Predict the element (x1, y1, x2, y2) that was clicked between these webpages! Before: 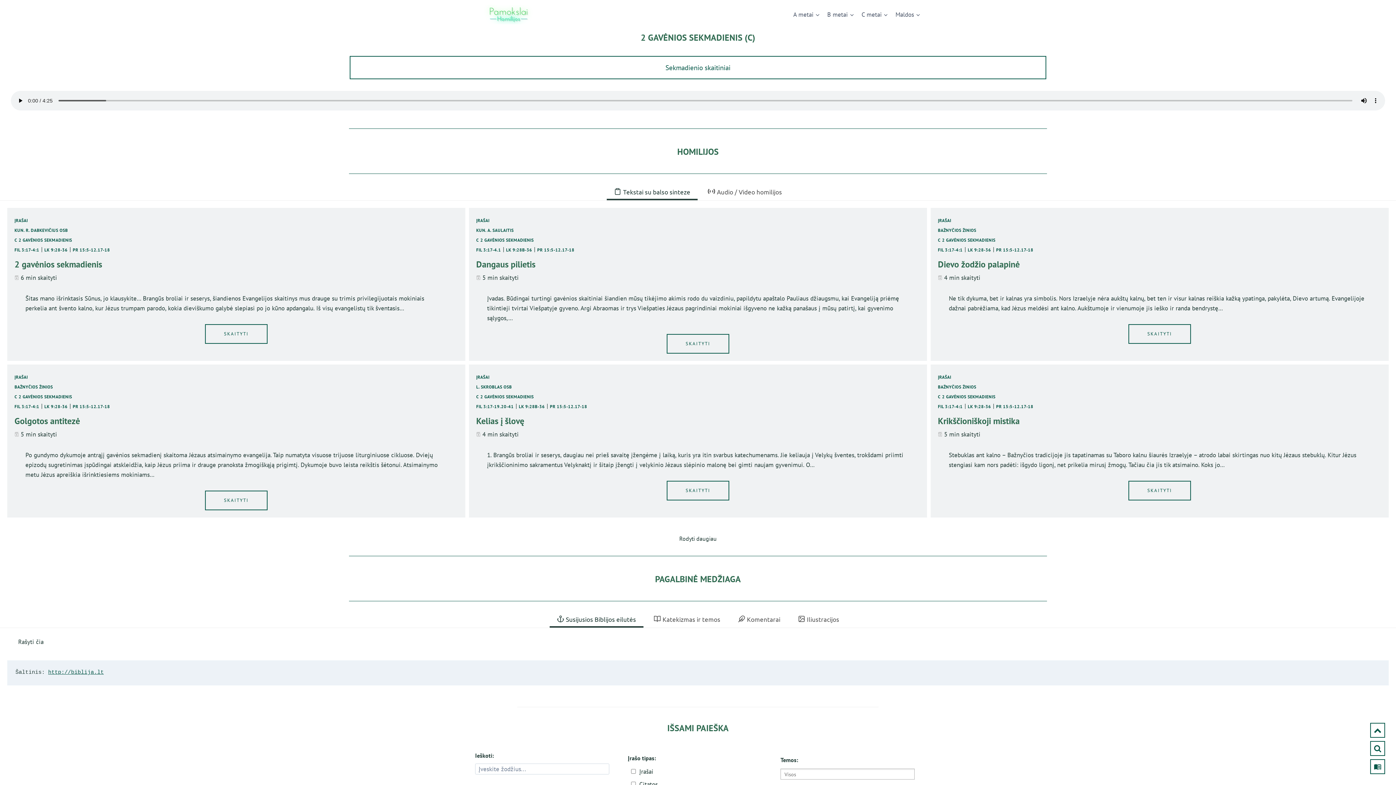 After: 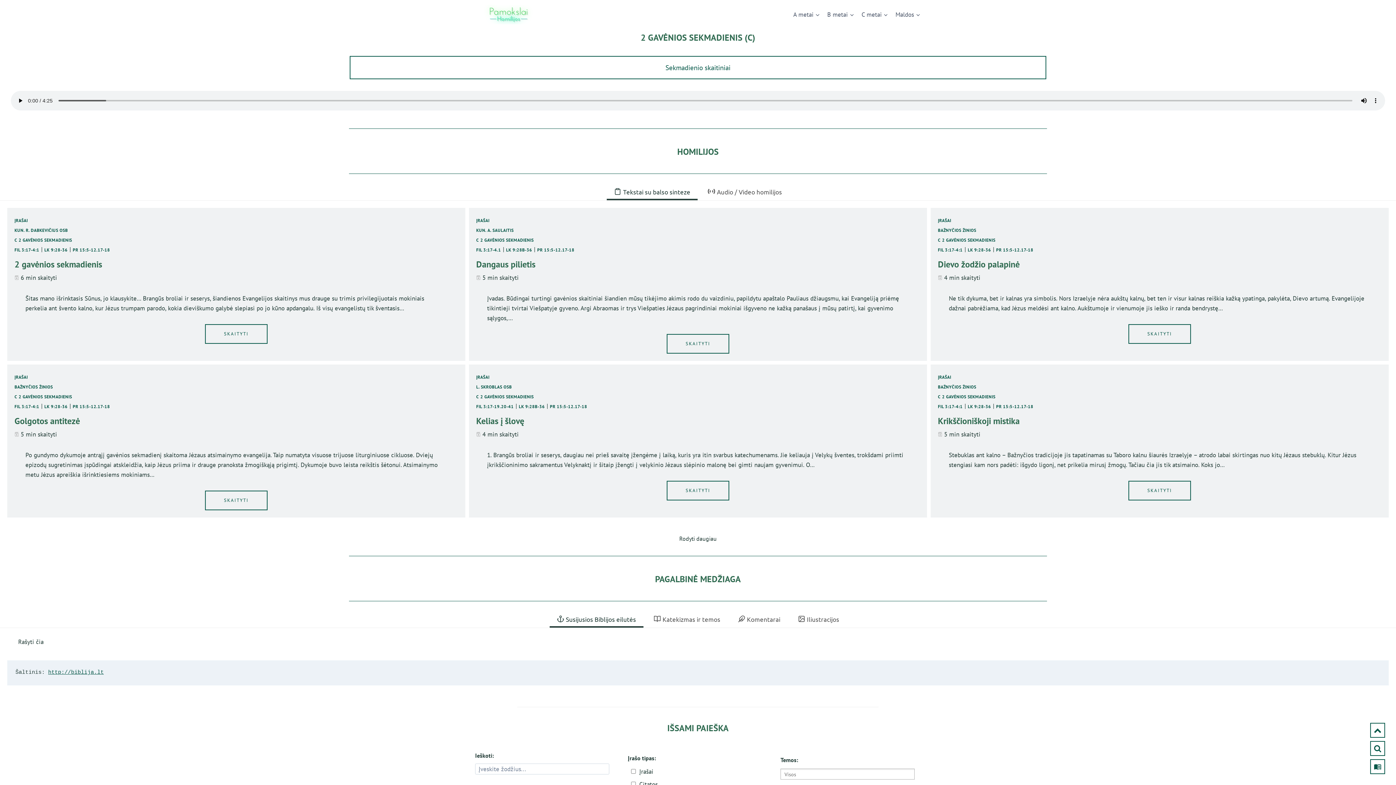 Action: bbox: (938, 415, 1020, 426) label: Krikščioniškoji mistika